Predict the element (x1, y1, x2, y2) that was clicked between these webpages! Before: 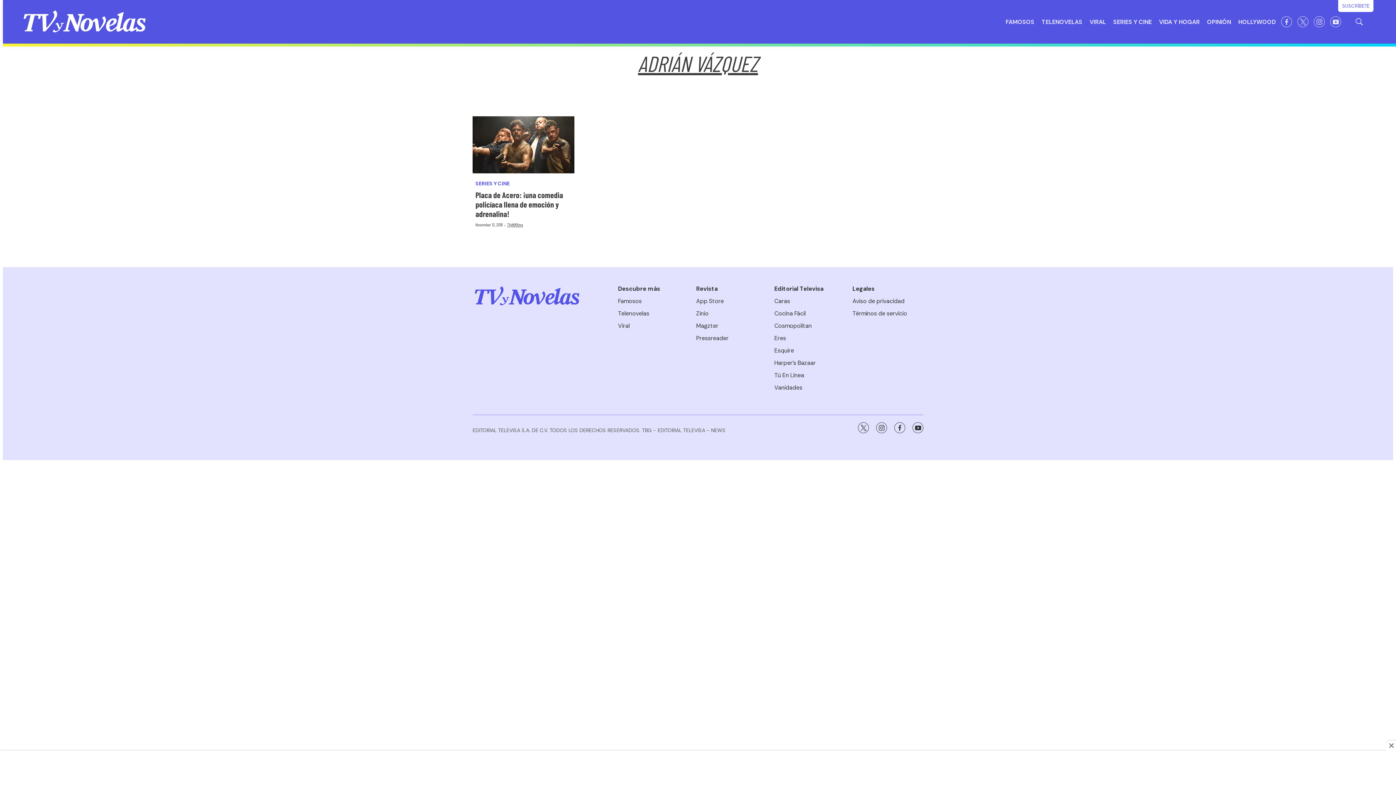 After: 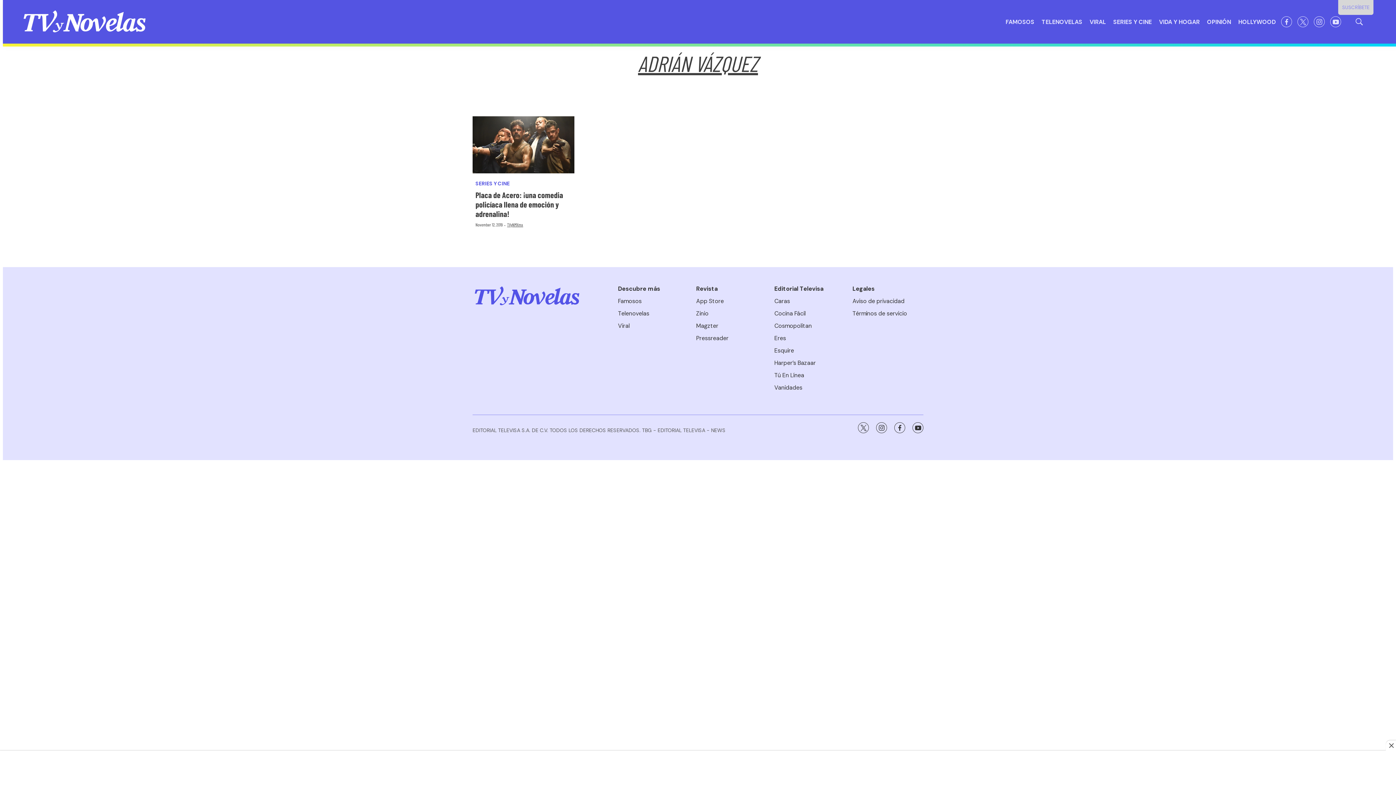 Action: label: SUSCRÍBETE bbox: (1338, 1, 1373, 10)